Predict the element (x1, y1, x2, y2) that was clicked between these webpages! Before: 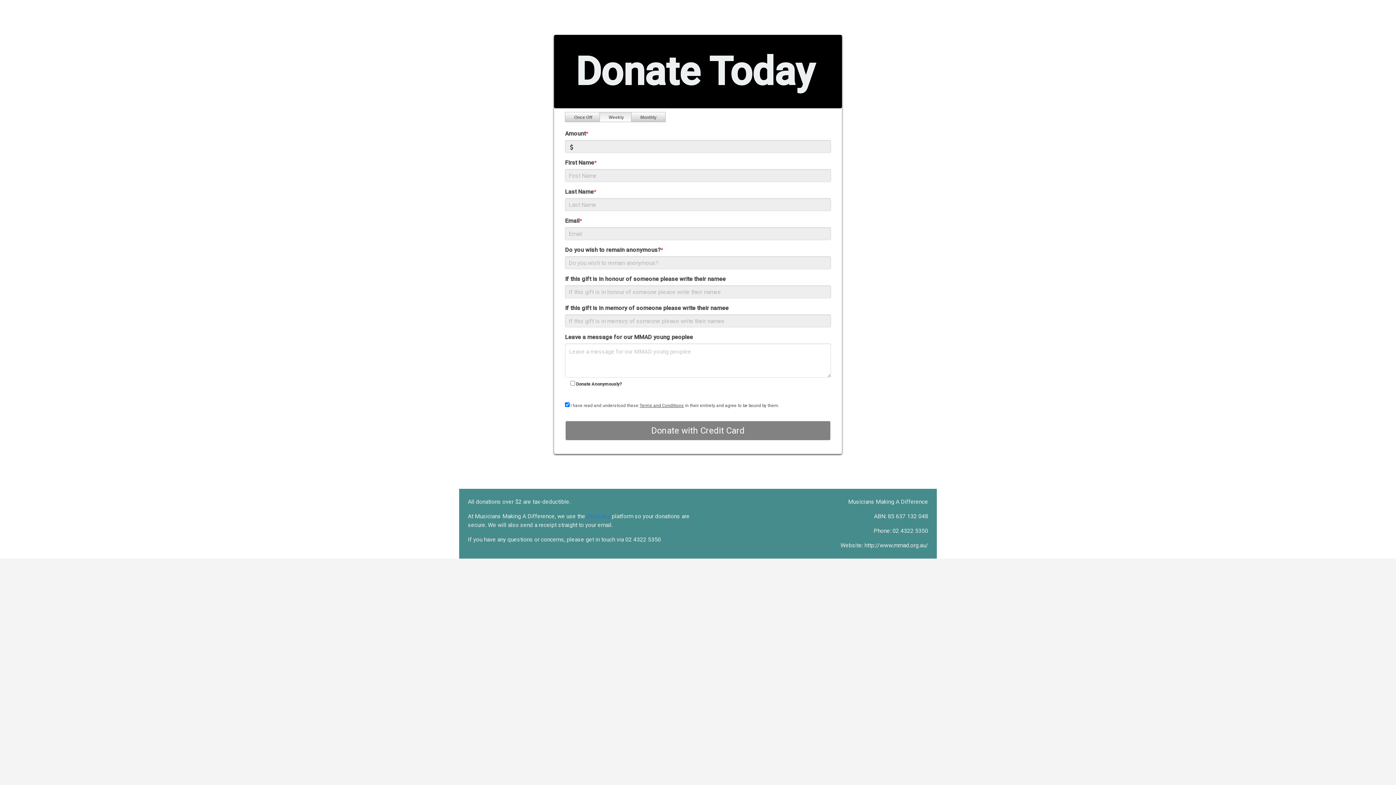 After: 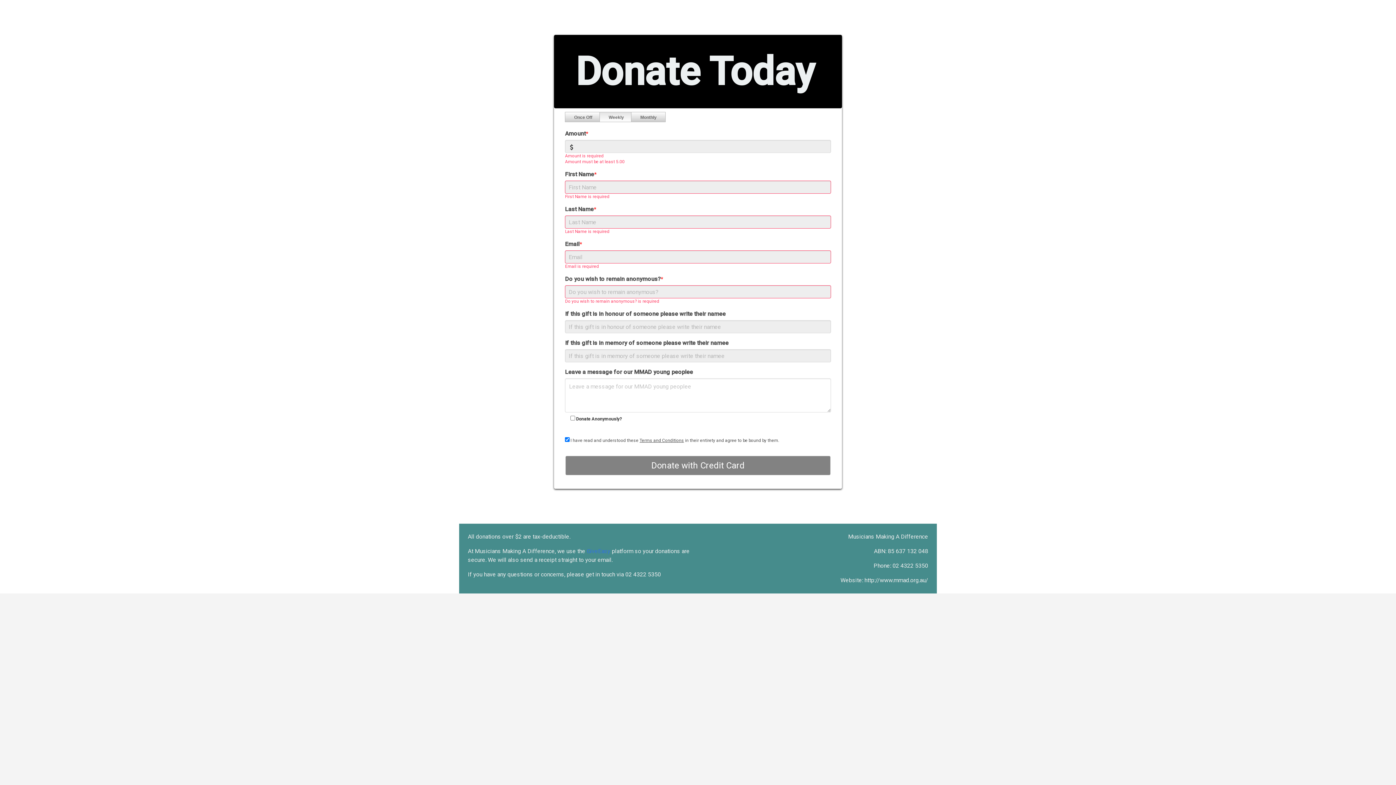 Action: label: Donate with Credit Card bbox: (565, 421, 830, 440)